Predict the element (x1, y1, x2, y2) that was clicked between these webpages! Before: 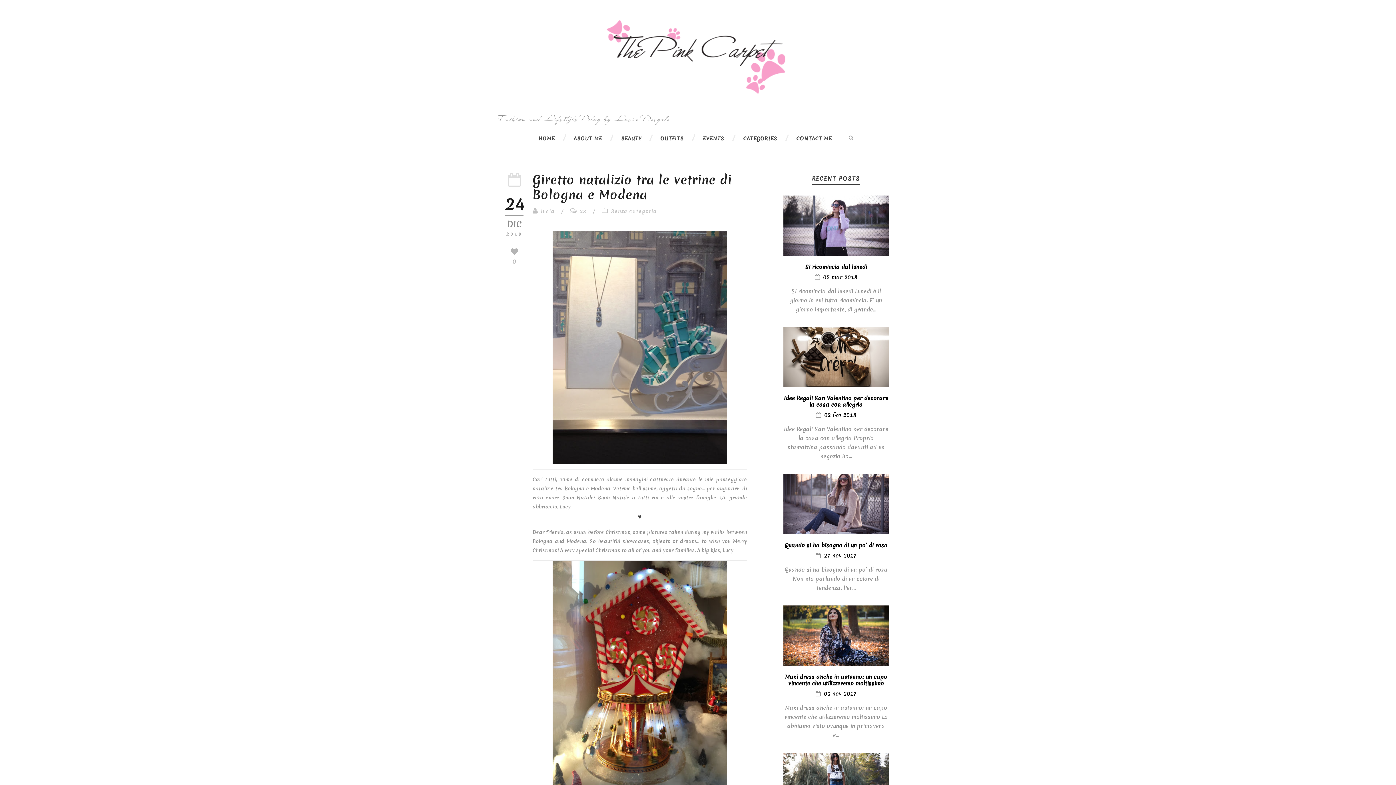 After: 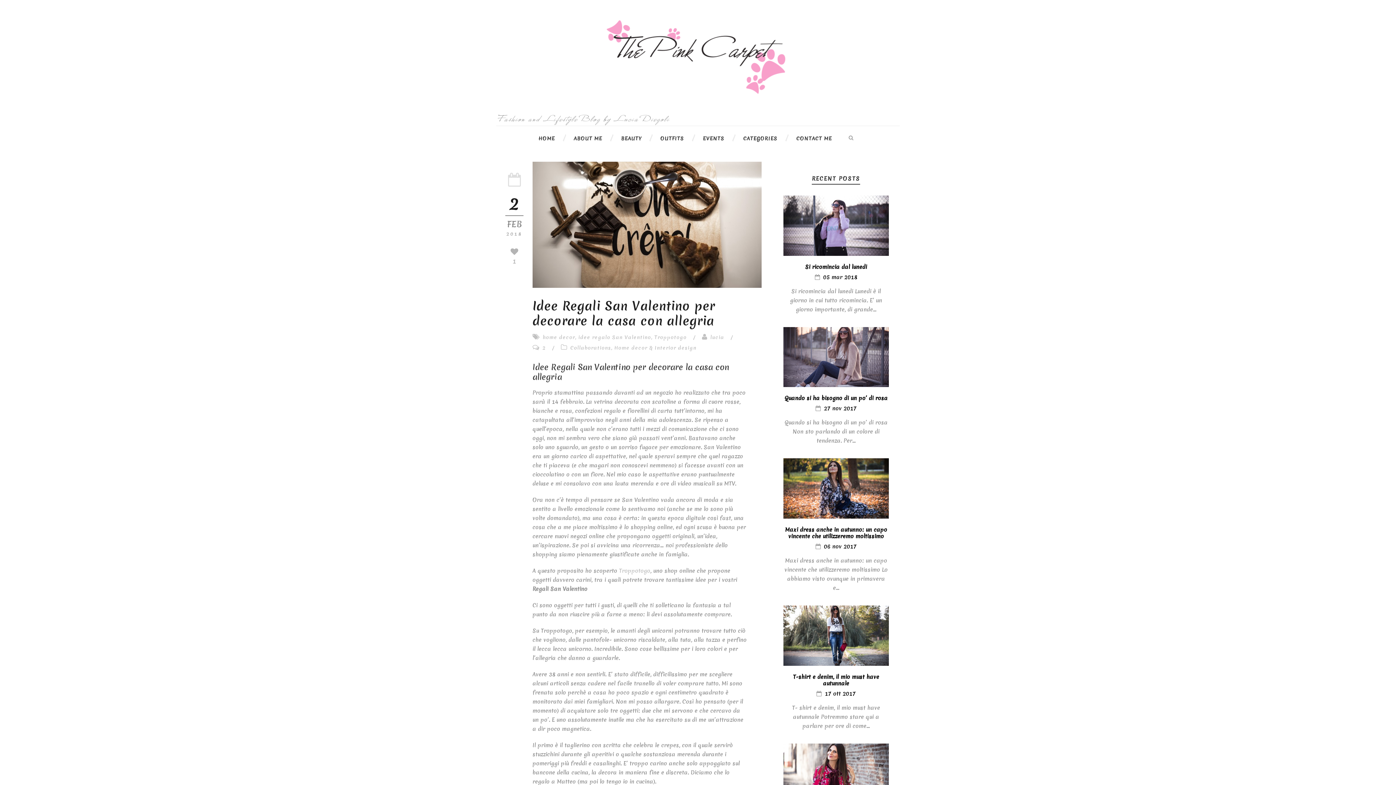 Action: bbox: (783, 327, 889, 387)